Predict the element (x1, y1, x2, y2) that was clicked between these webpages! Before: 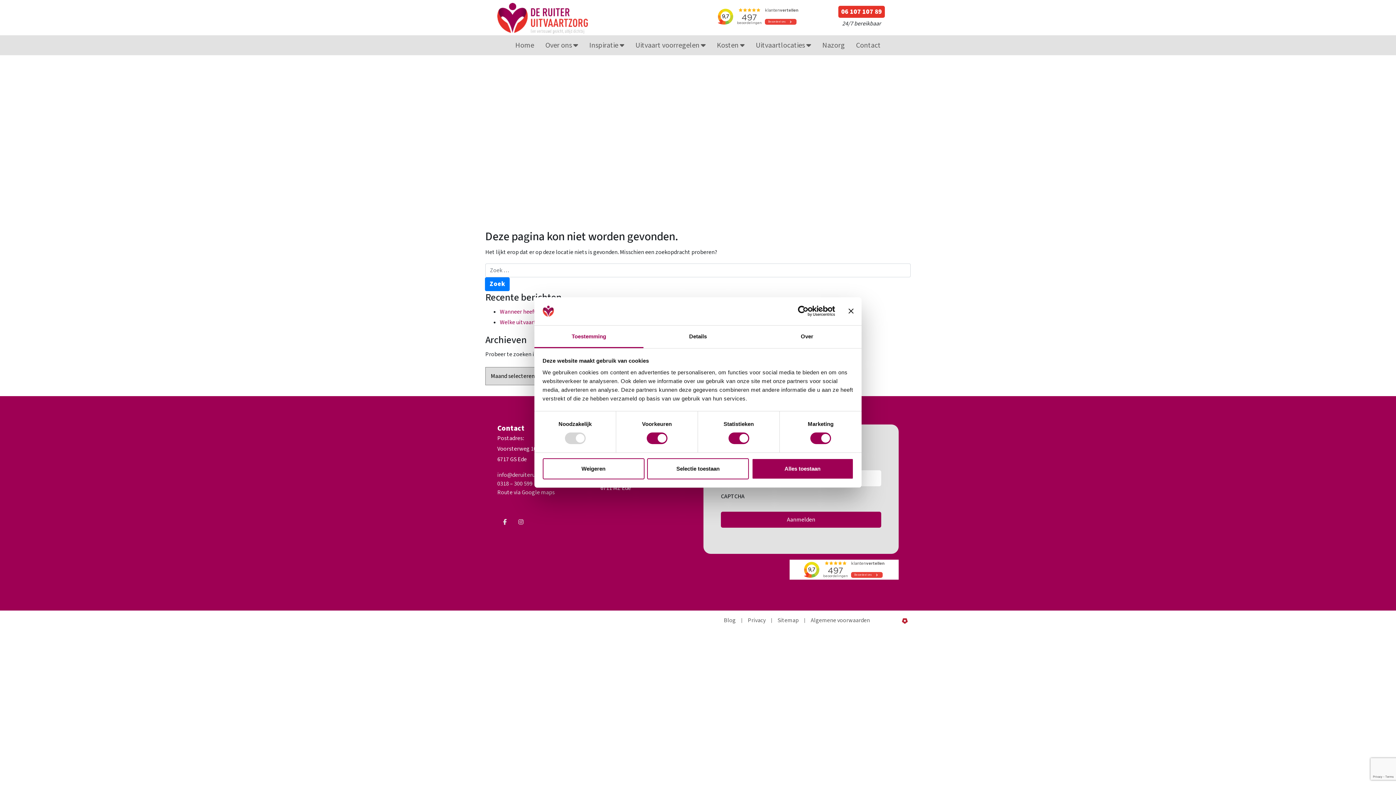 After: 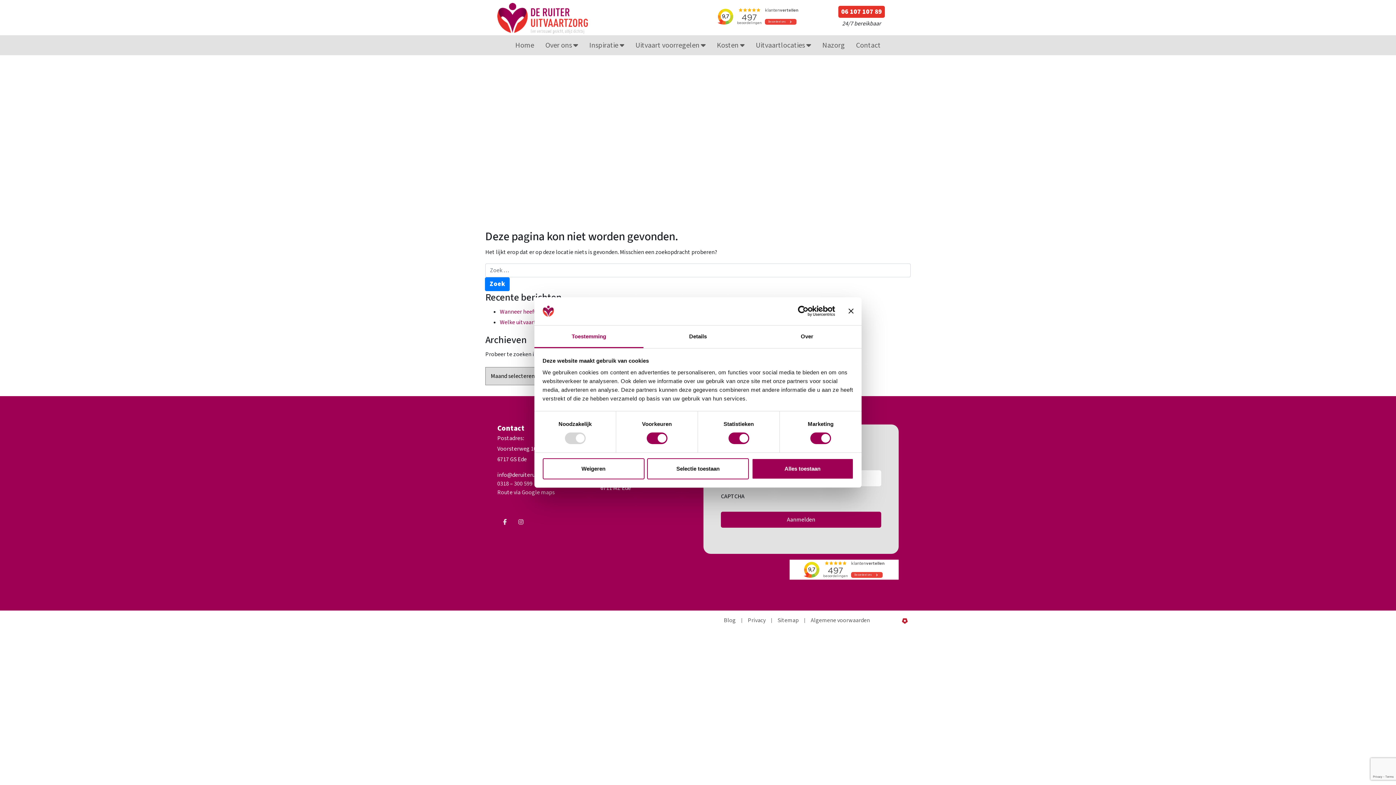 Action: bbox: (497, 471, 570, 479) label: info@deruiteruitvaartzorg.nl